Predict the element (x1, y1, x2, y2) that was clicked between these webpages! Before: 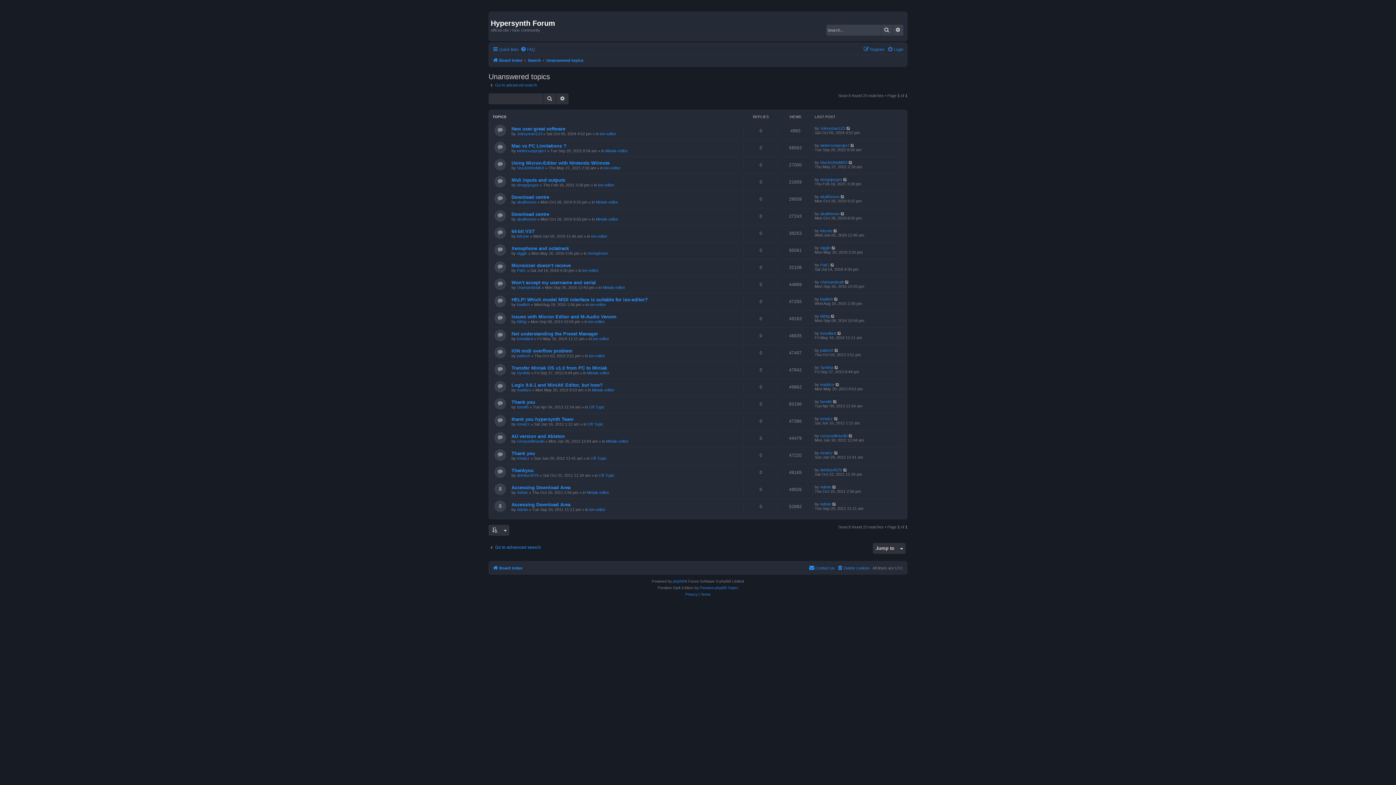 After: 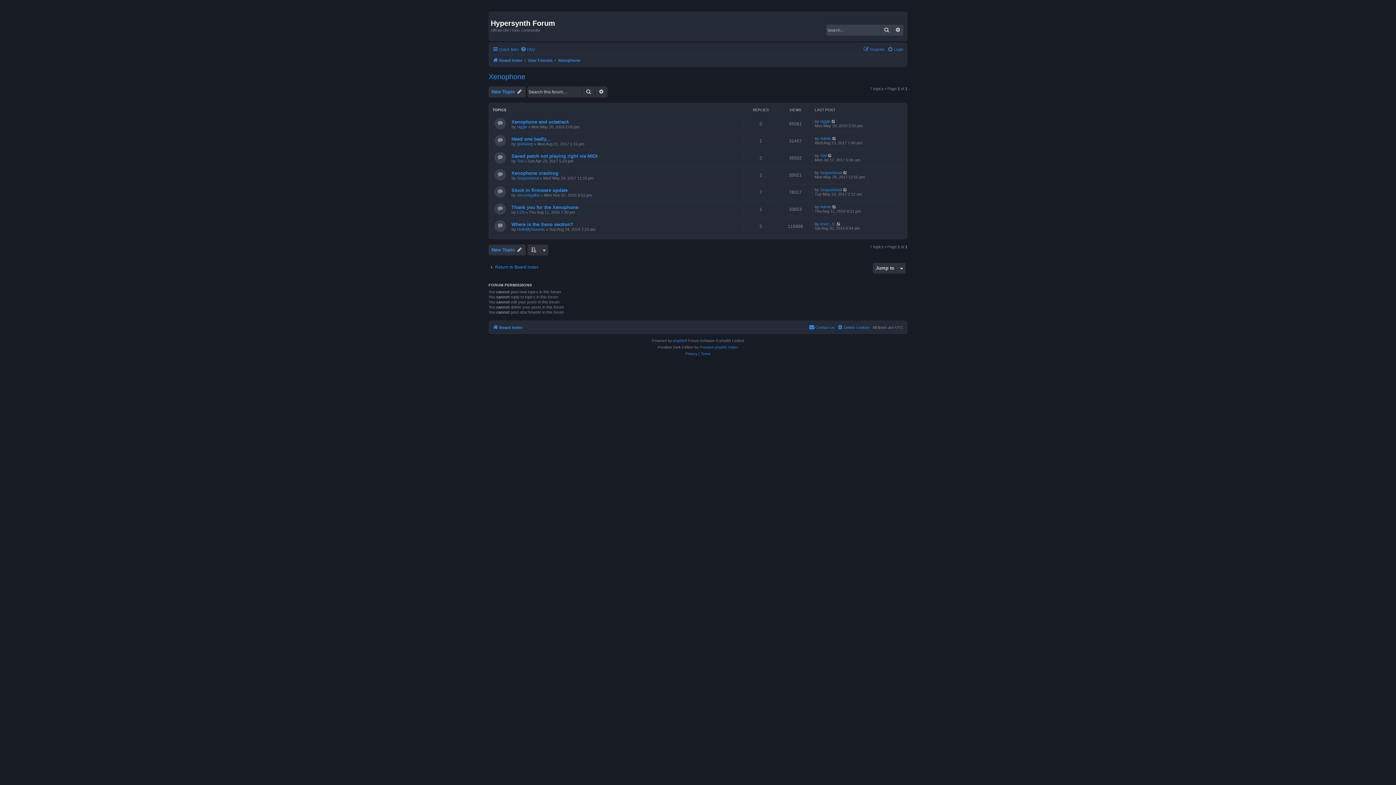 Action: bbox: (588, 251, 608, 255) label: Xenophone